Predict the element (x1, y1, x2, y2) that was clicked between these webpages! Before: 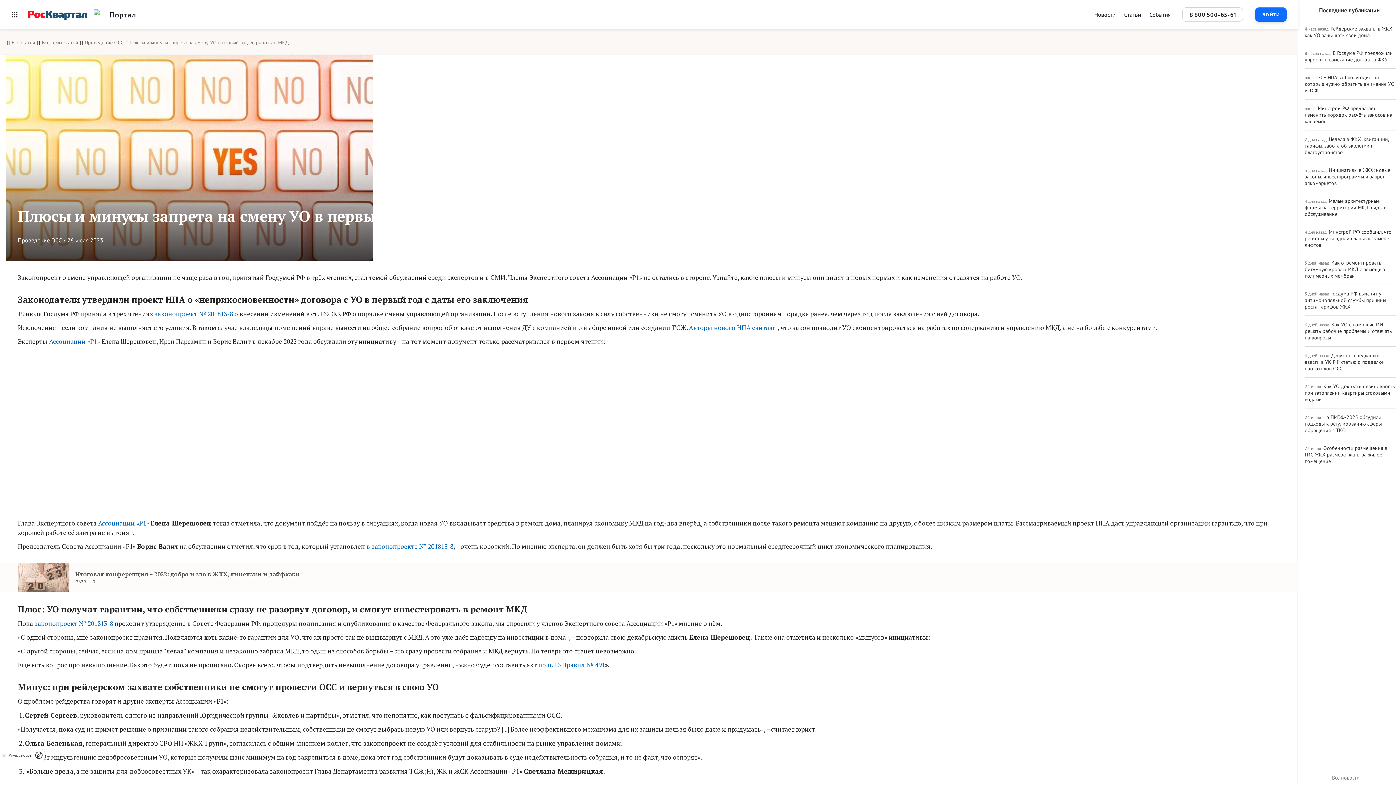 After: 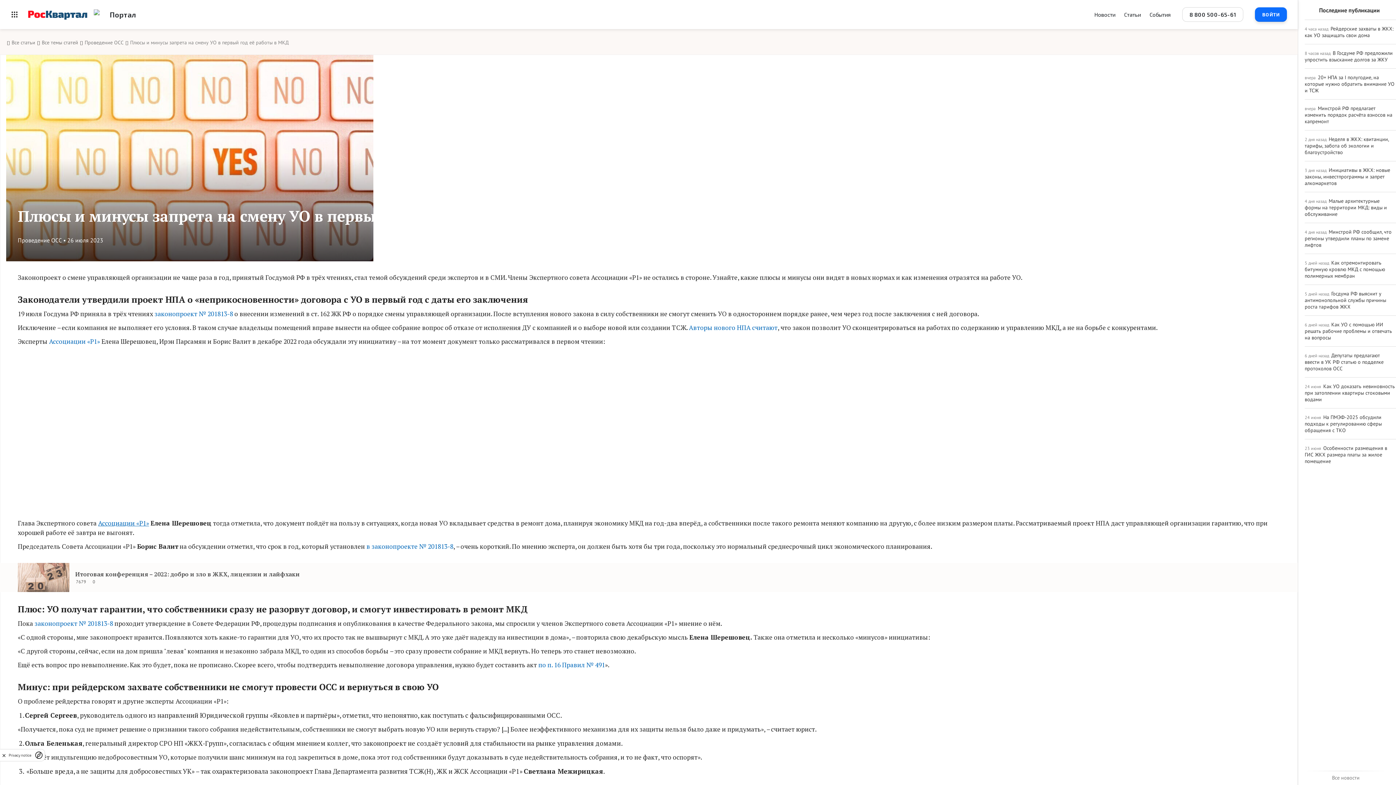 Action: label: Ассоциации «Р1» bbox: (98, 519, 149, 527)